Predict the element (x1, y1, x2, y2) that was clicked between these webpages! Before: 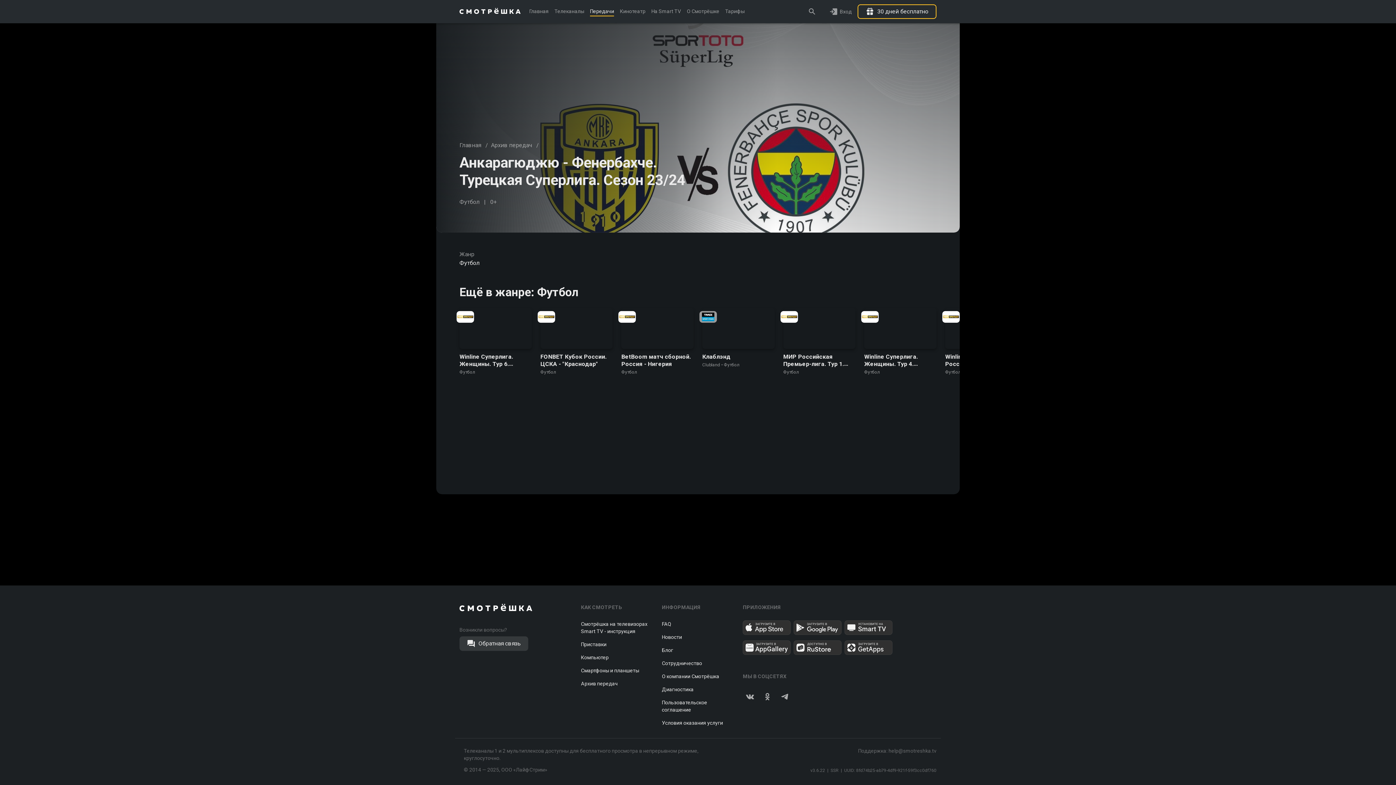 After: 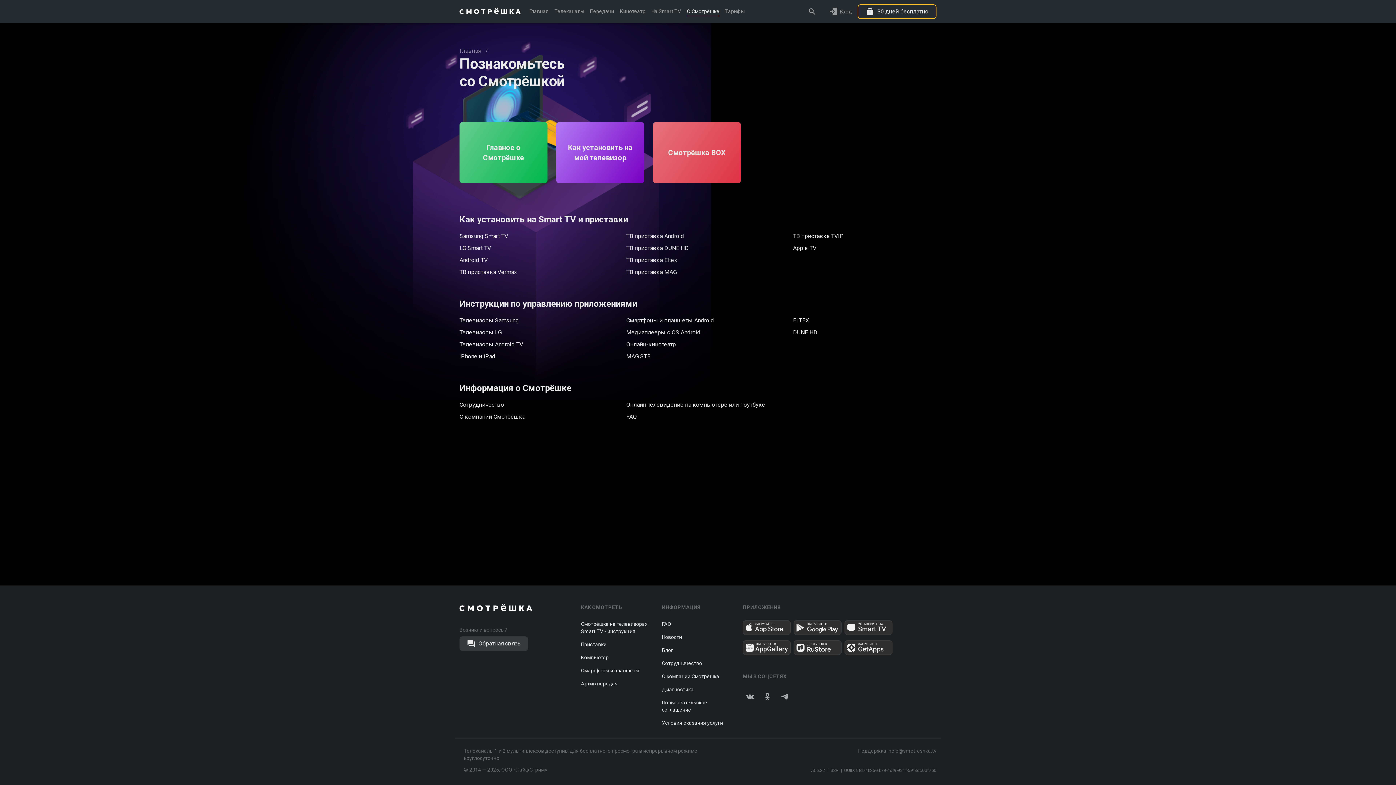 Action: bbox: (687, 0, 719, 23) label: О Смотрёшке